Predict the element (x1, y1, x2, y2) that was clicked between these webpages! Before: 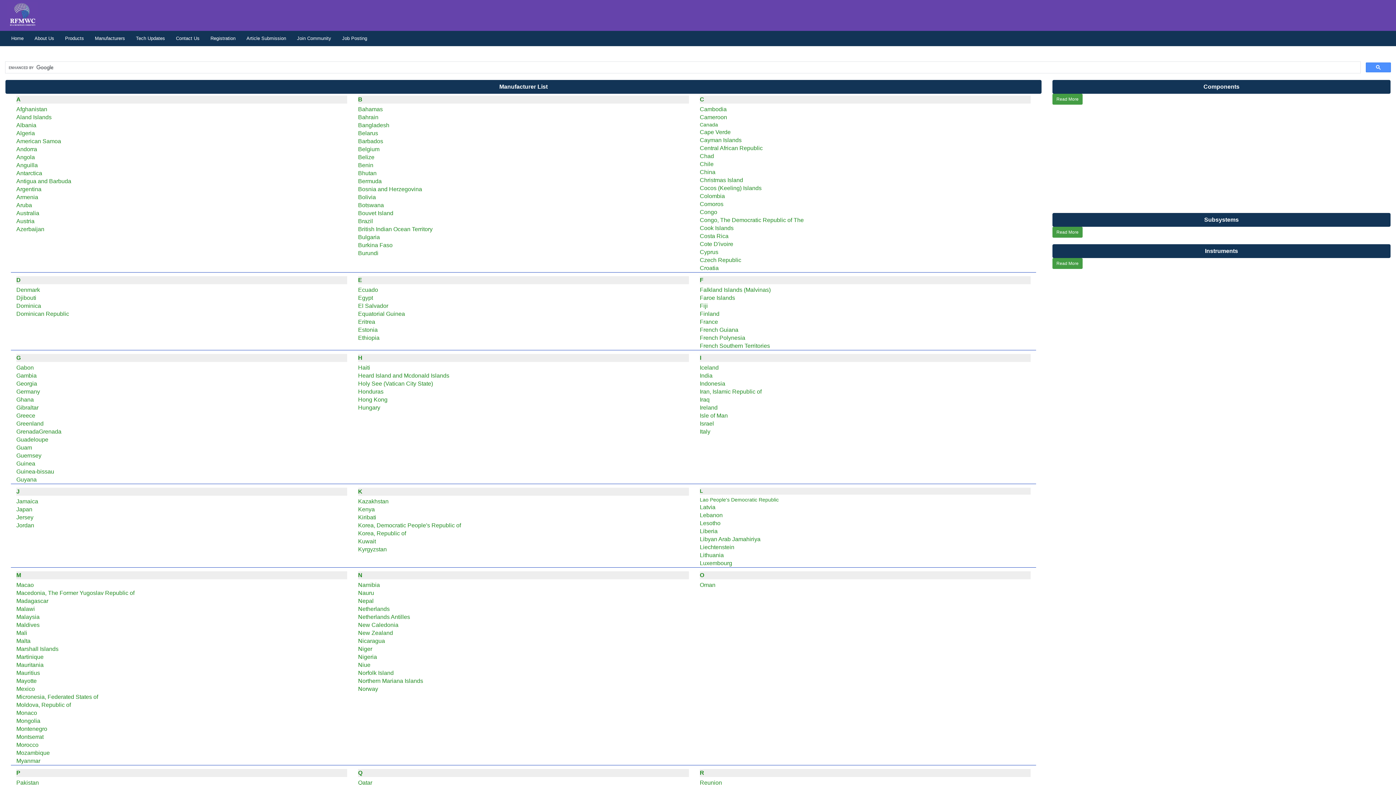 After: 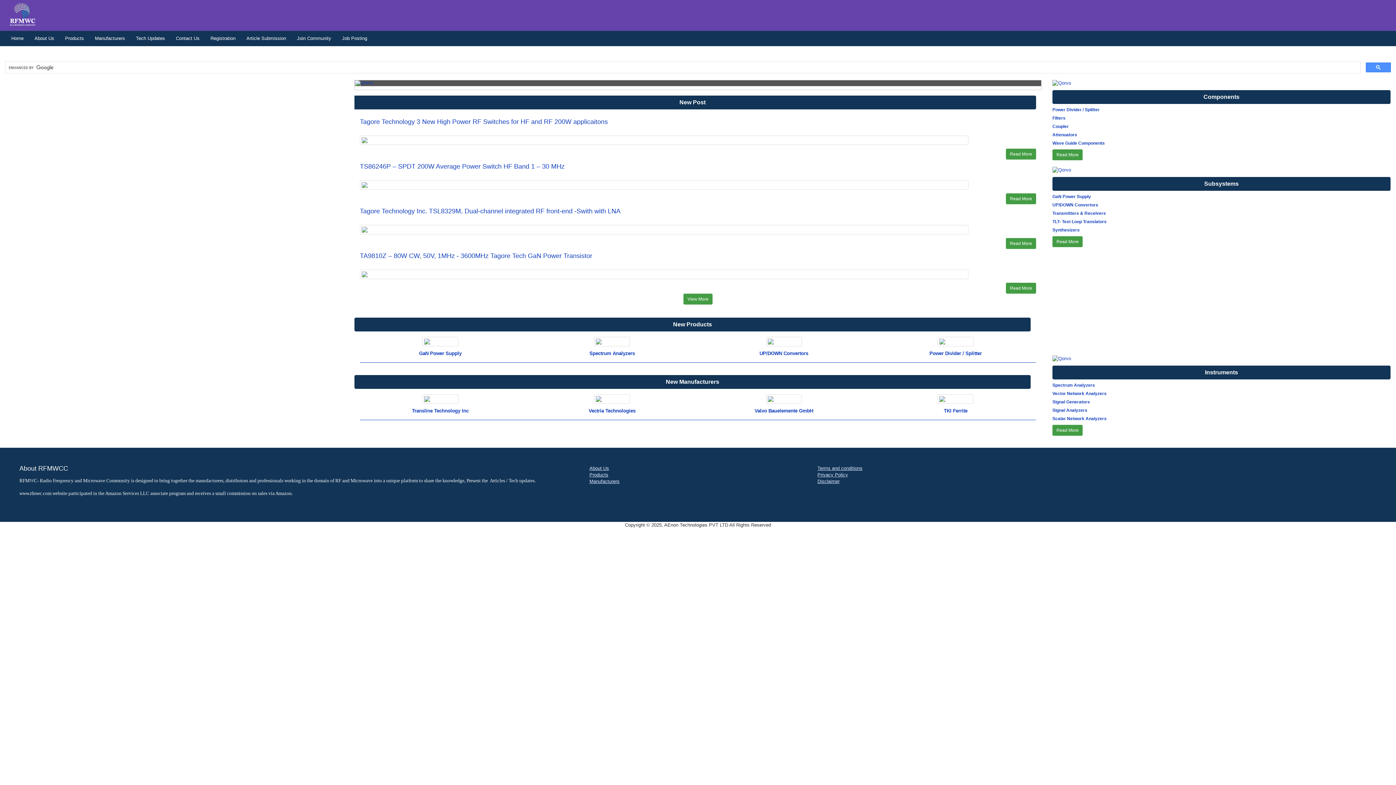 Action: label: Home bbox: (5, 31, 29, 45)